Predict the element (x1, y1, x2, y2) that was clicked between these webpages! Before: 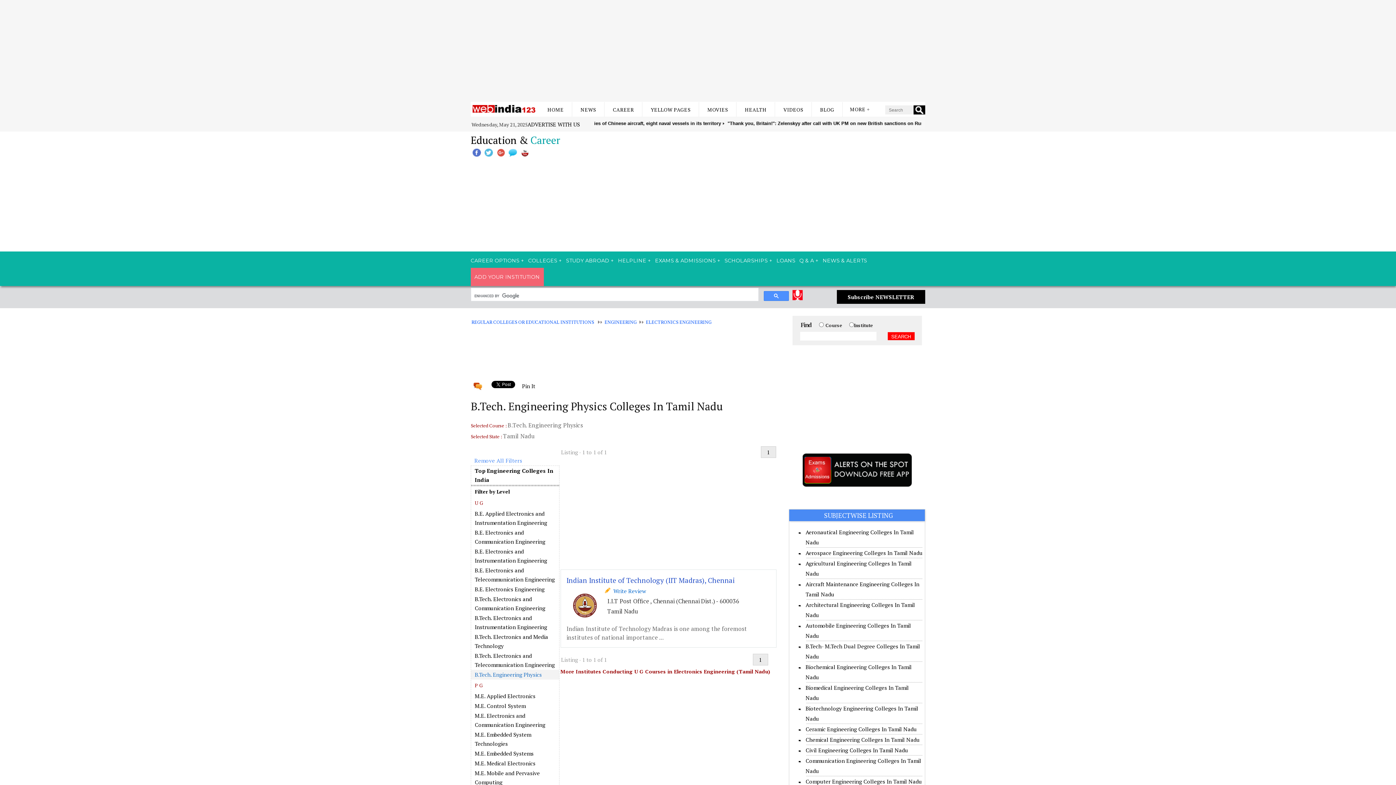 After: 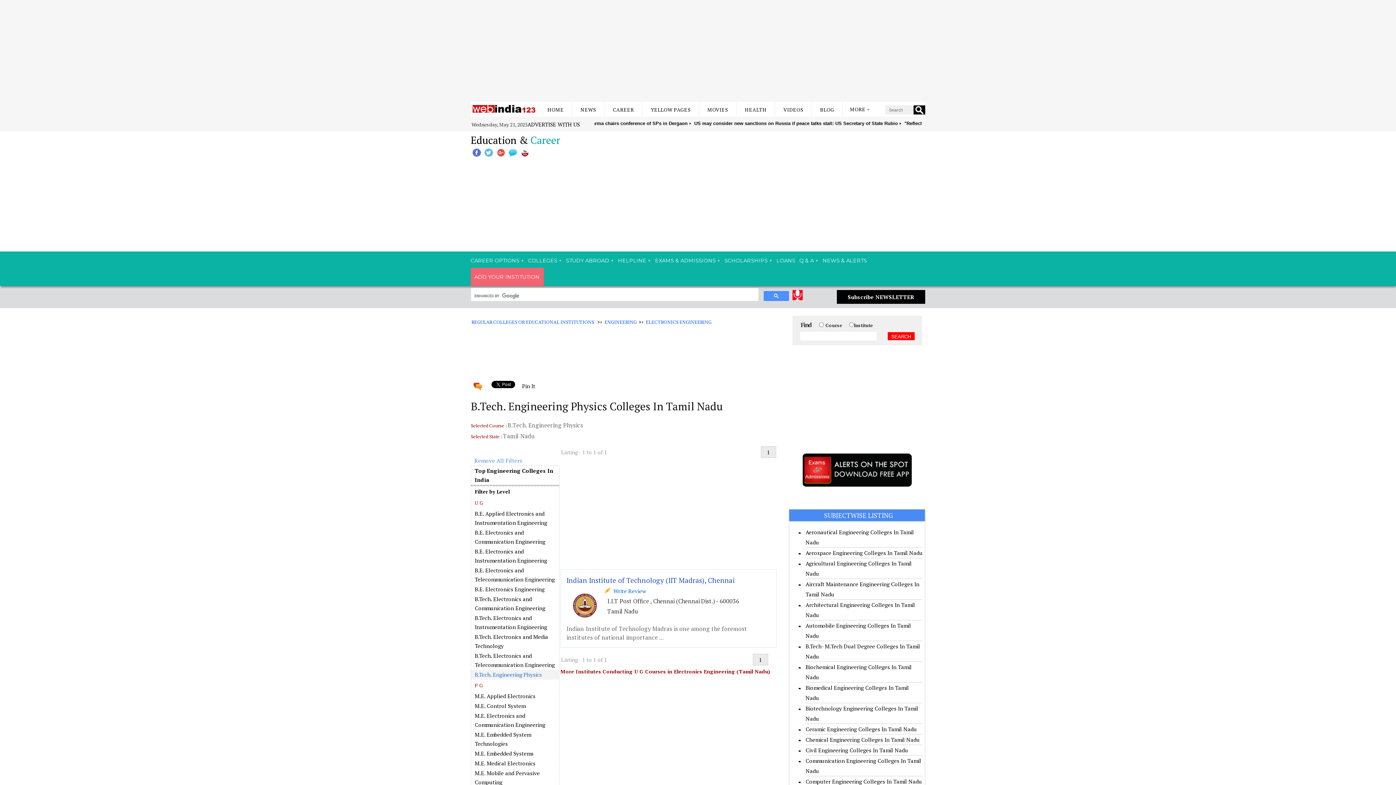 Action: label:   bbox: (789, 497, 790, 504)